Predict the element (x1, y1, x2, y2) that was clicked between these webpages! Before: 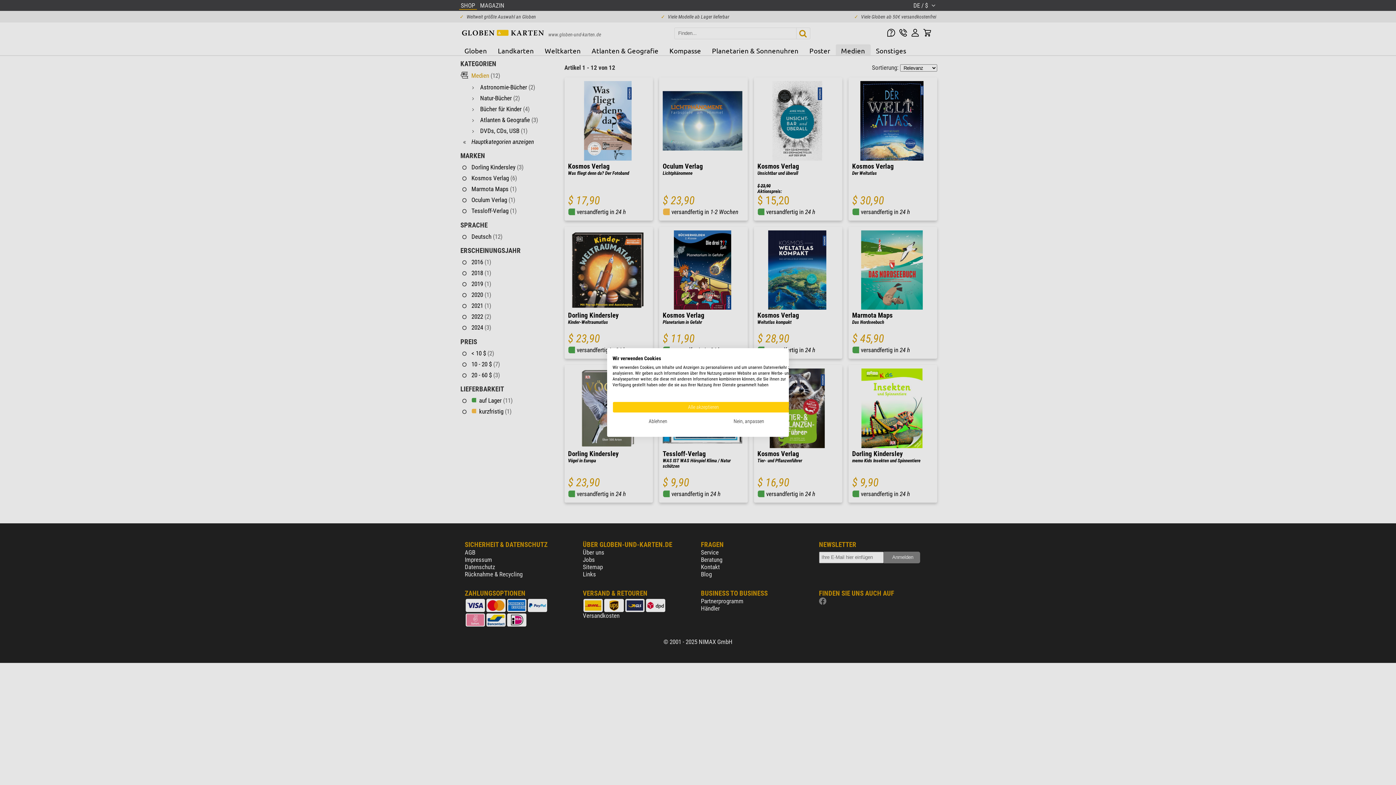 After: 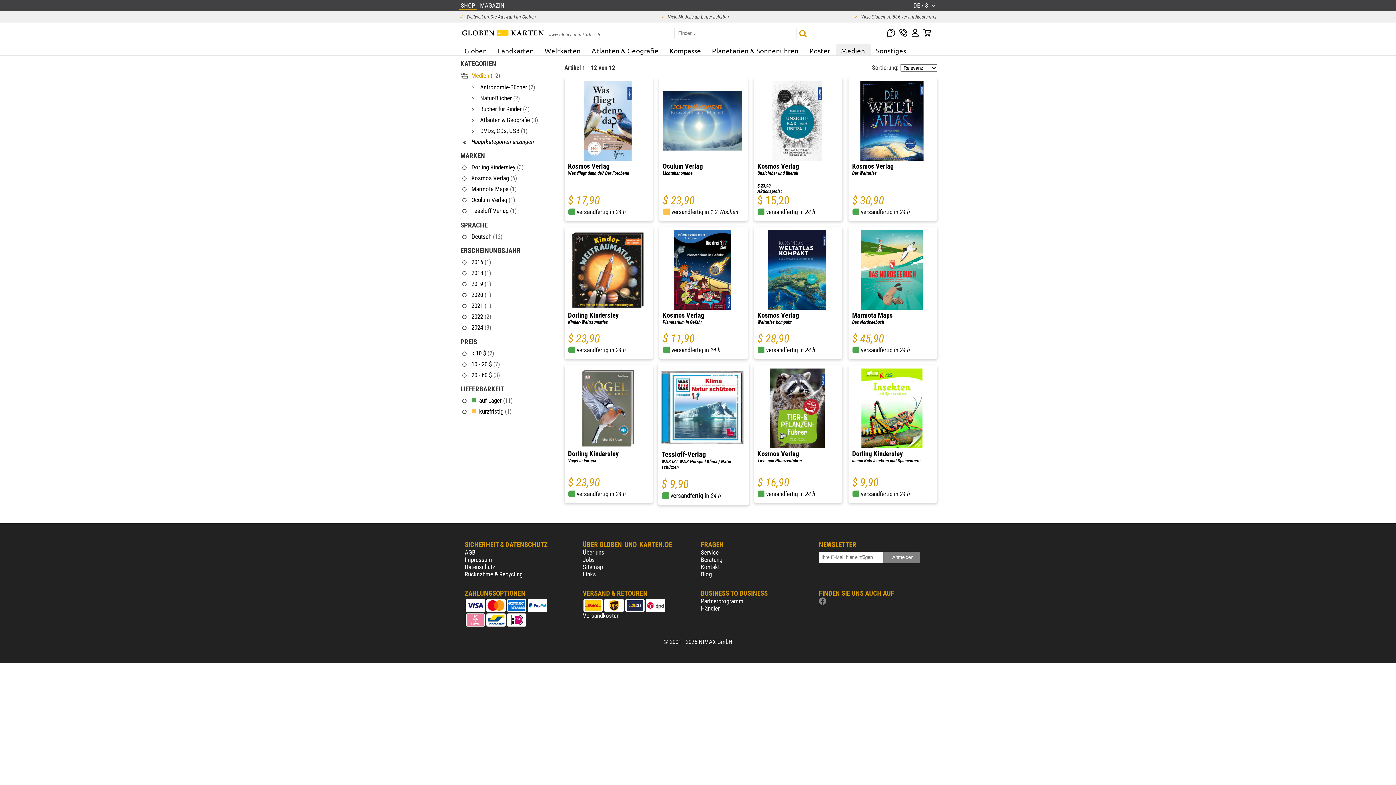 Action: label: Akzeptieren Sie alle cookies bbox: (612, 401, 794, 413)